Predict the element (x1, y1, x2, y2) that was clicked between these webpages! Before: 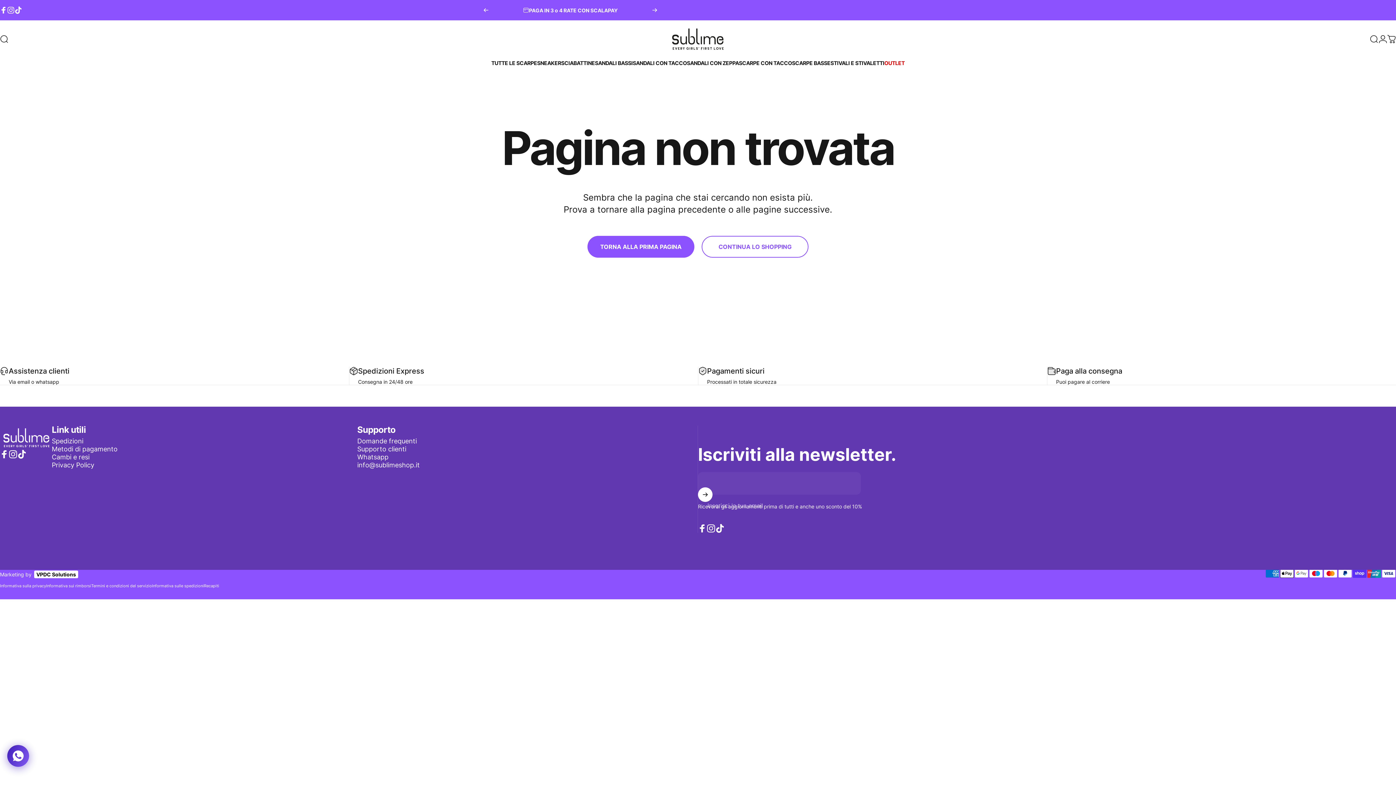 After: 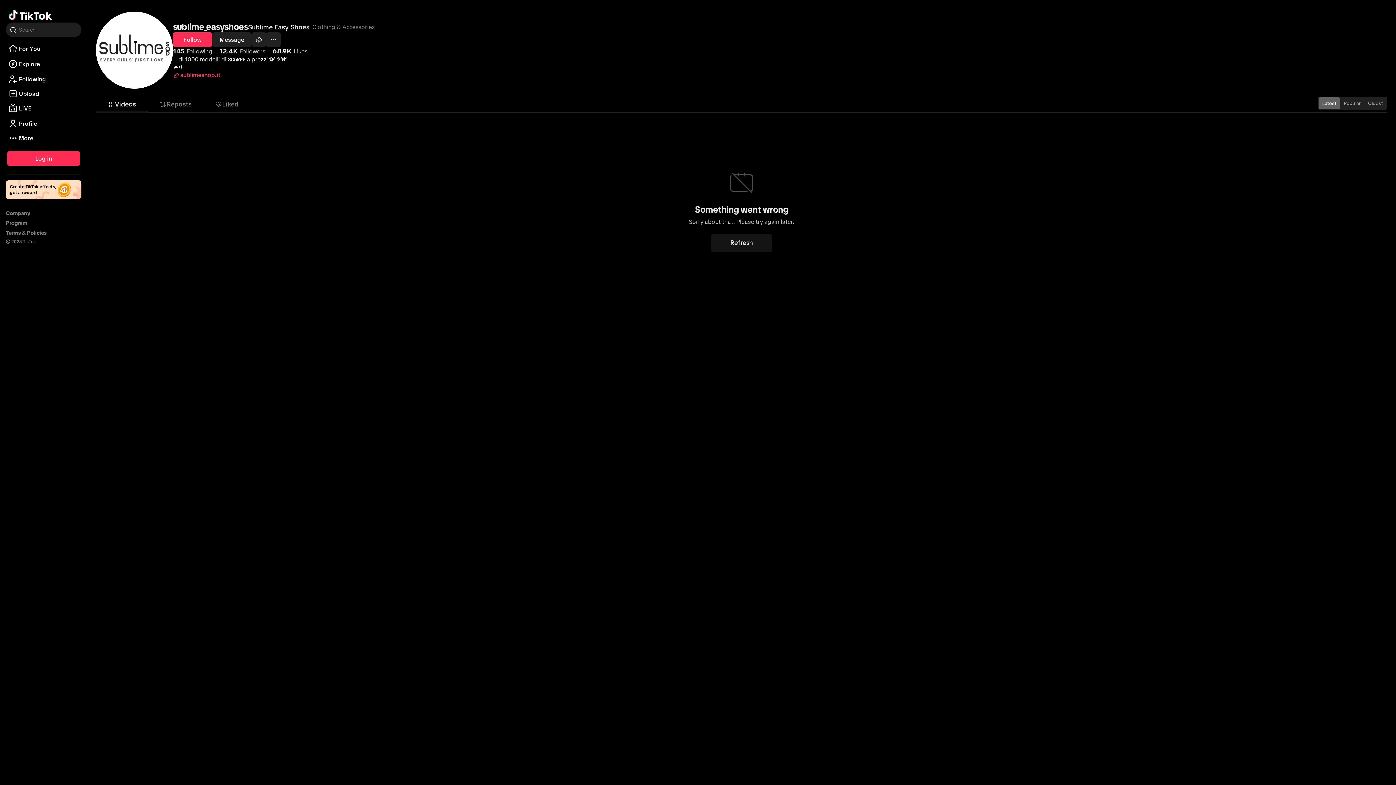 Action: bbox: (17, 450, 26, 458) label: TikTok